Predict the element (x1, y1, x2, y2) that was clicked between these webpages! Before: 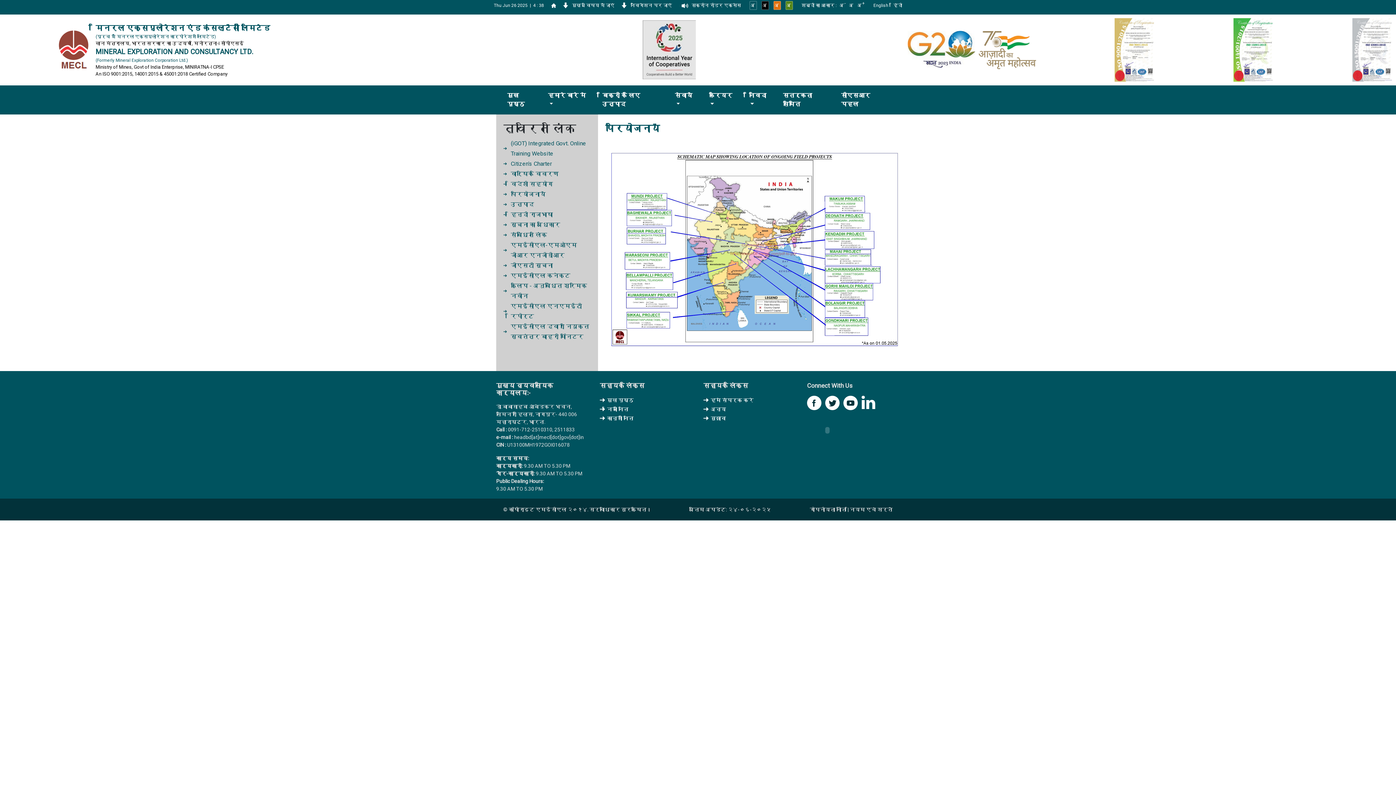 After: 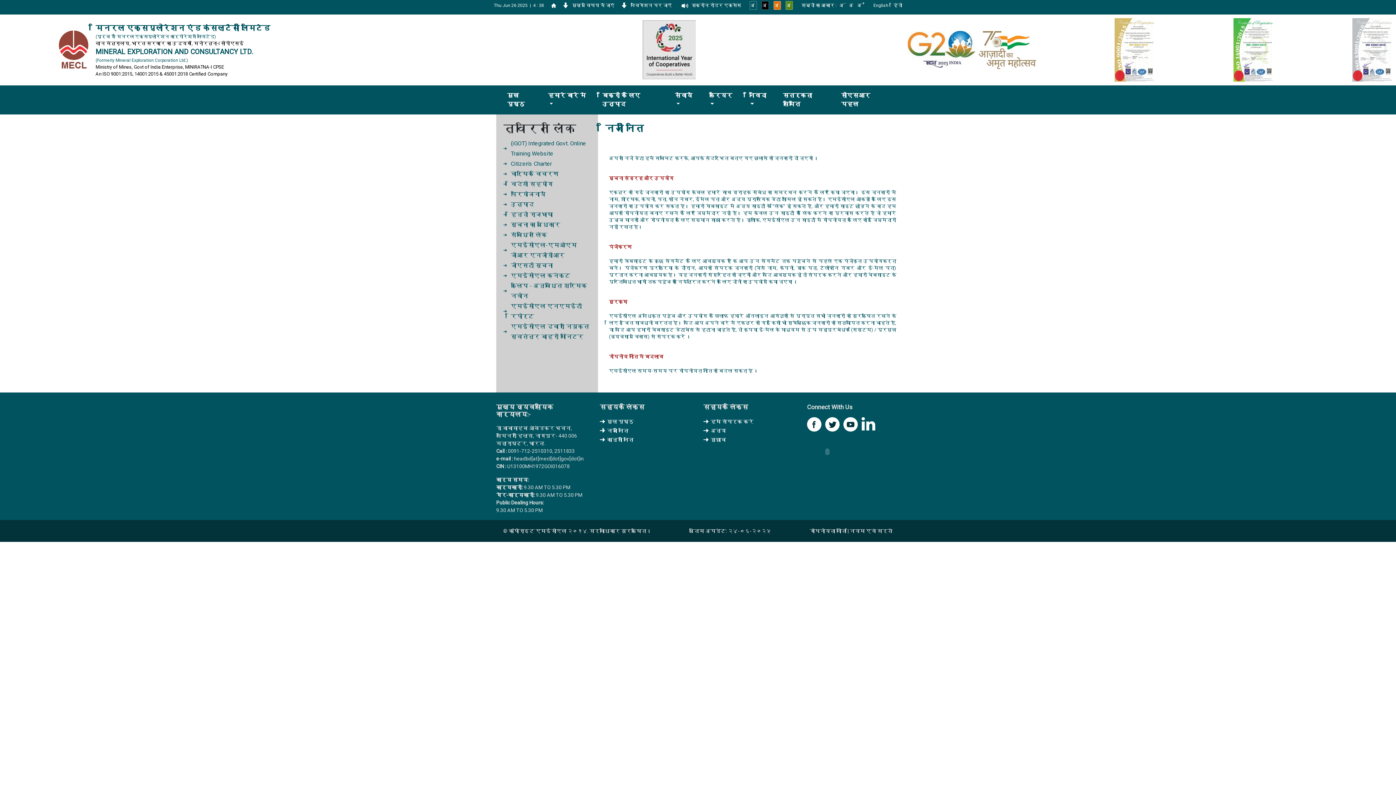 Action: bbox: (600, 405, 628, 414) label: निजी निति